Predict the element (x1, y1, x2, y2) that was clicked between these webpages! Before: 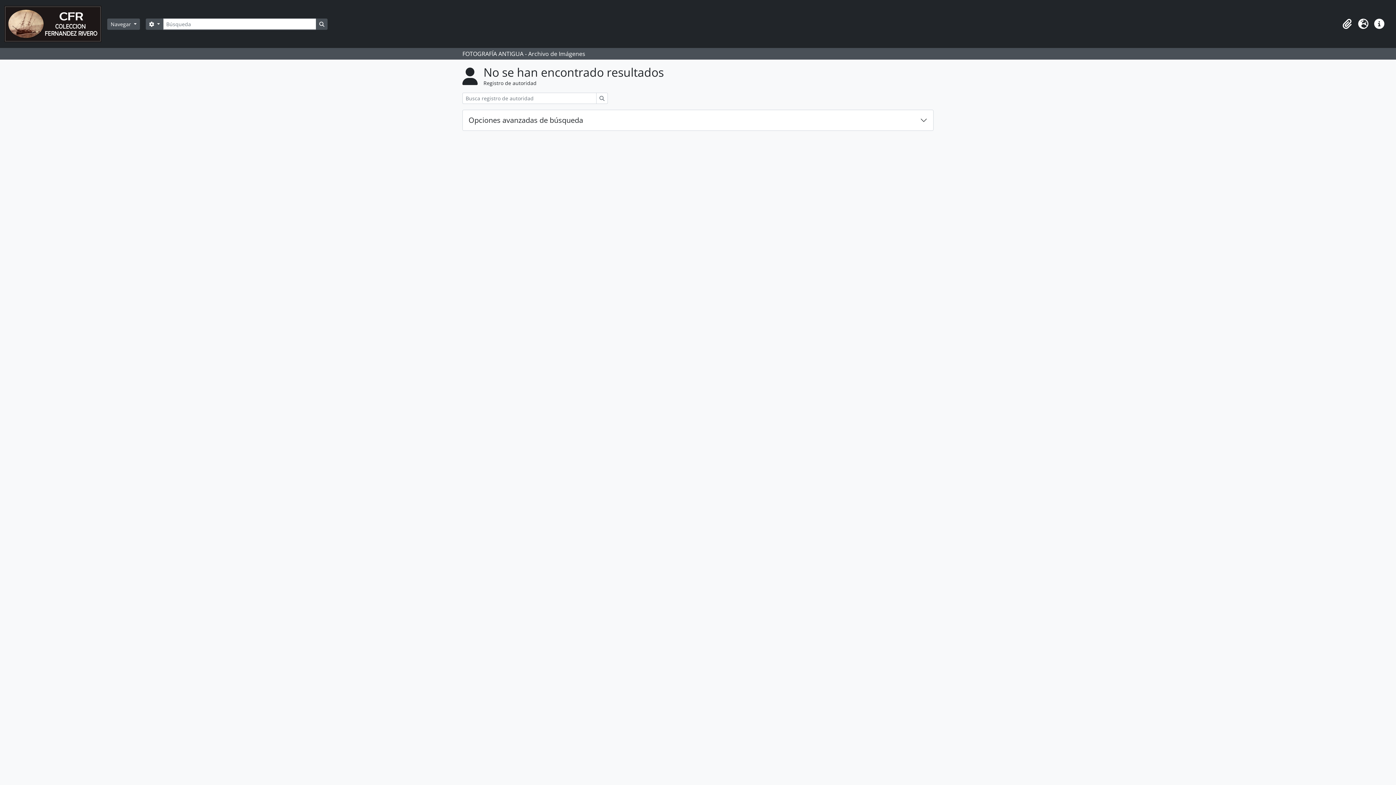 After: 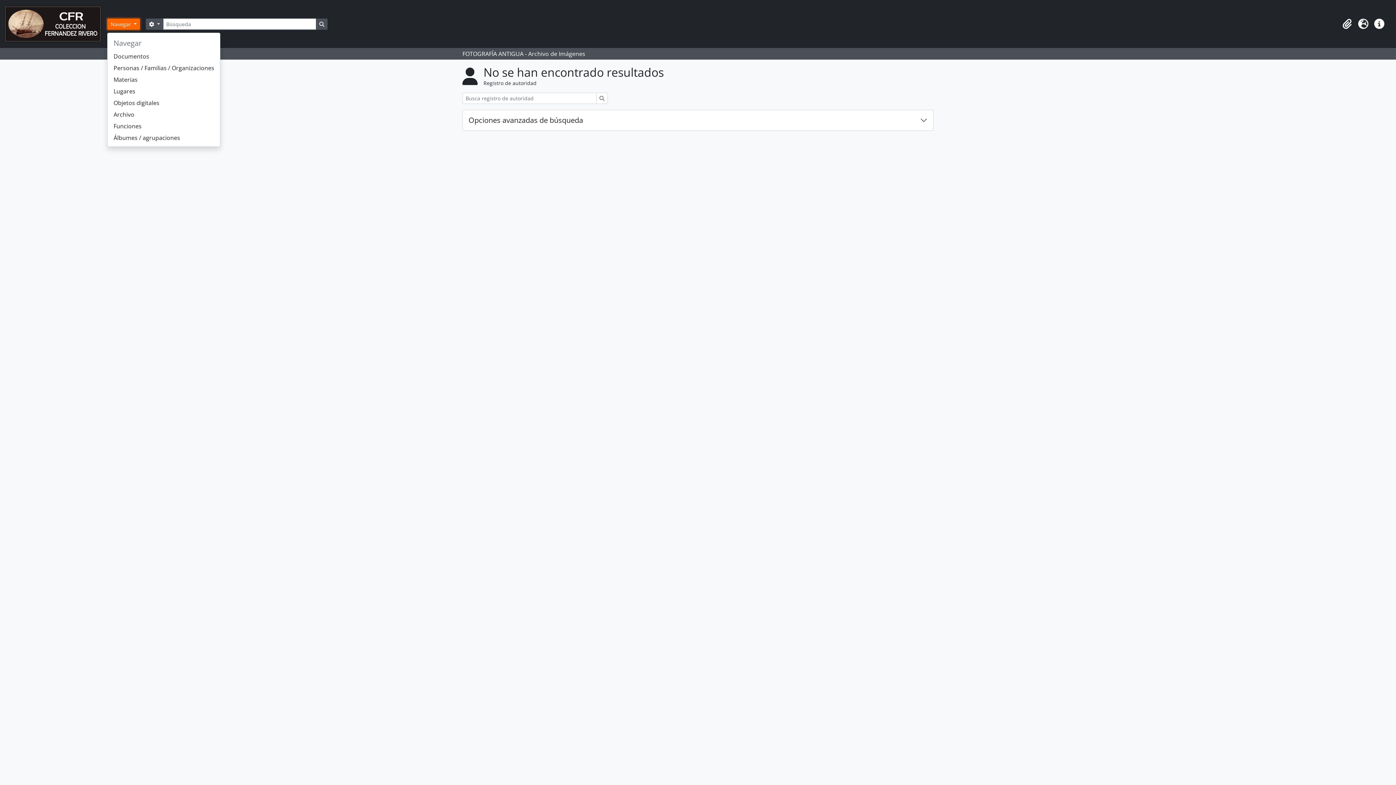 Action: label: Navegar  bbox: (107, 18, 140, 29)